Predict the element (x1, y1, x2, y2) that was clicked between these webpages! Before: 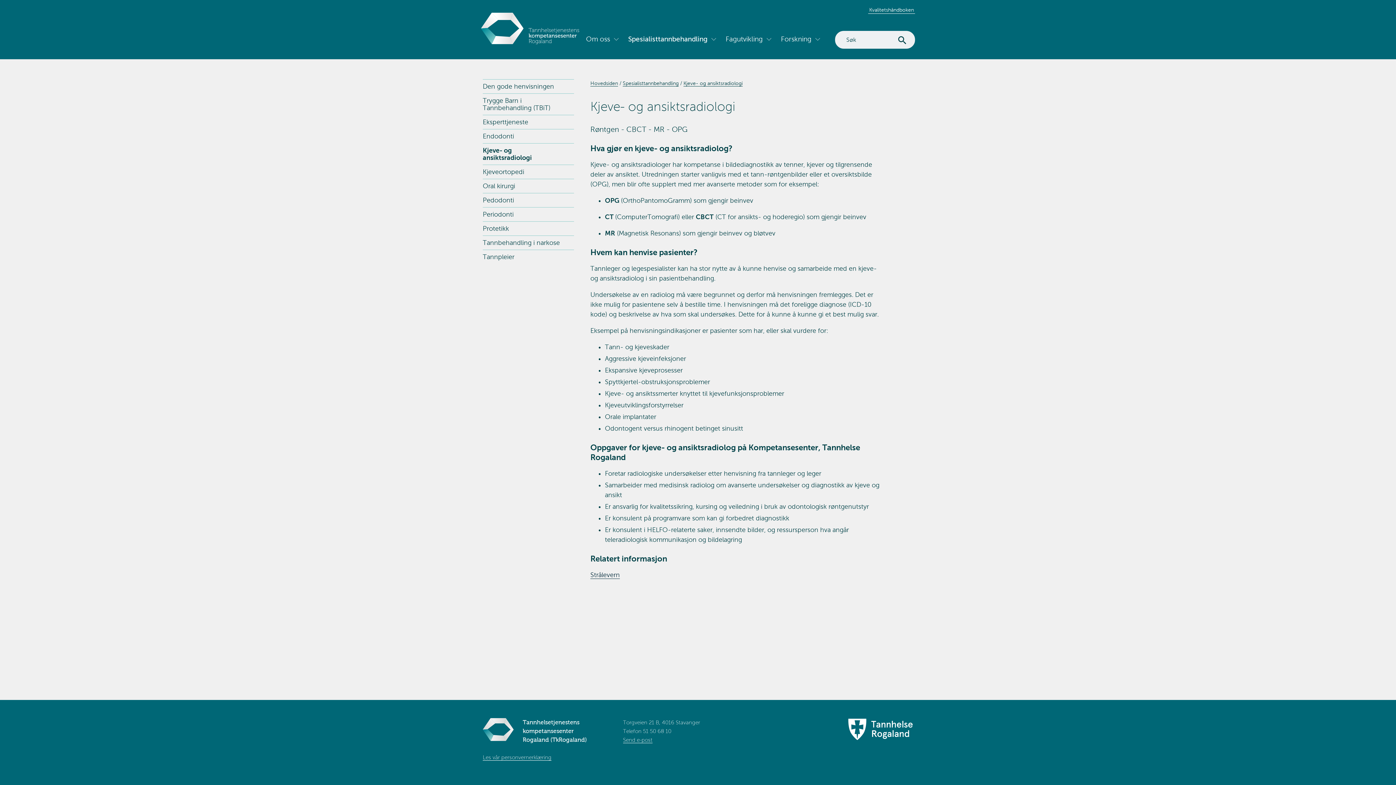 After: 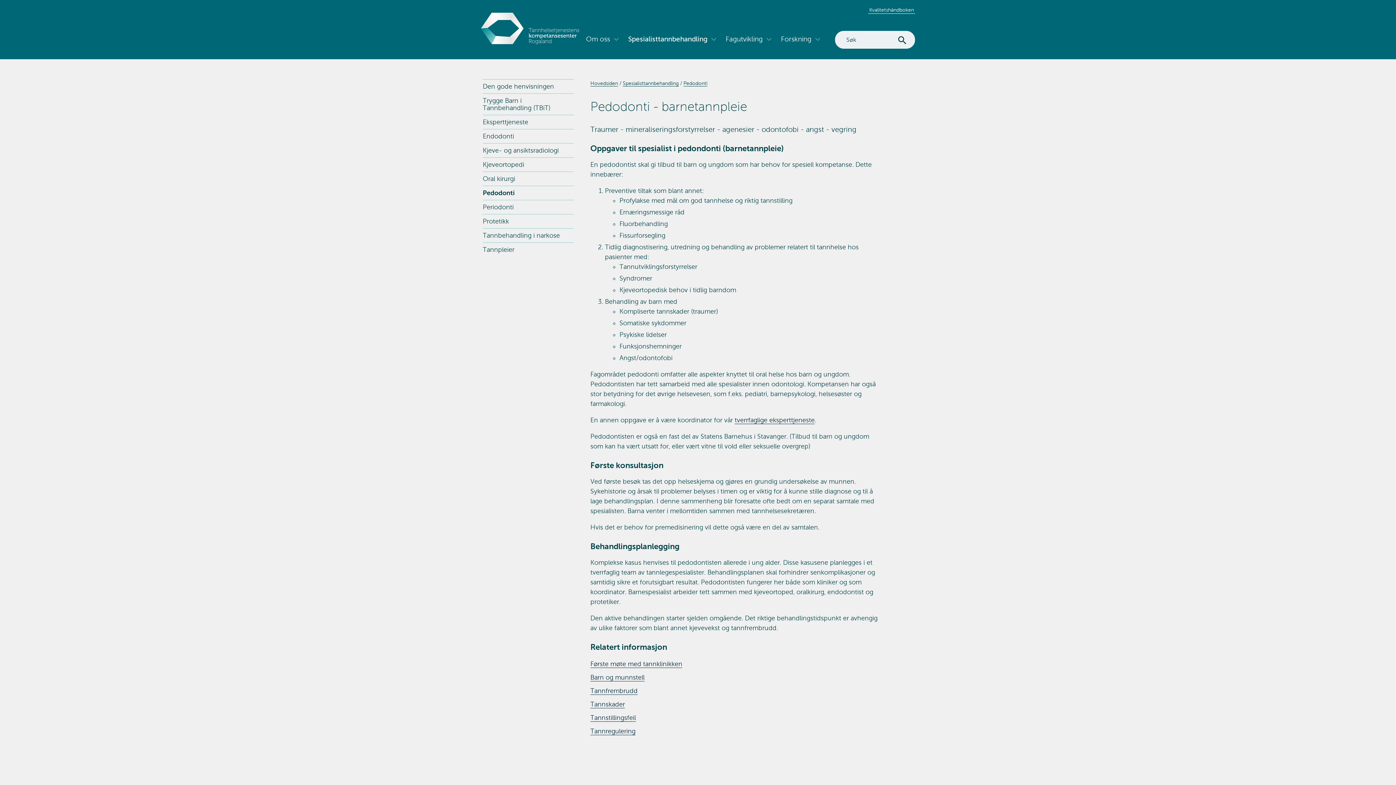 Action: bbox: (482, 193, 574, 207) label: Pedodonti